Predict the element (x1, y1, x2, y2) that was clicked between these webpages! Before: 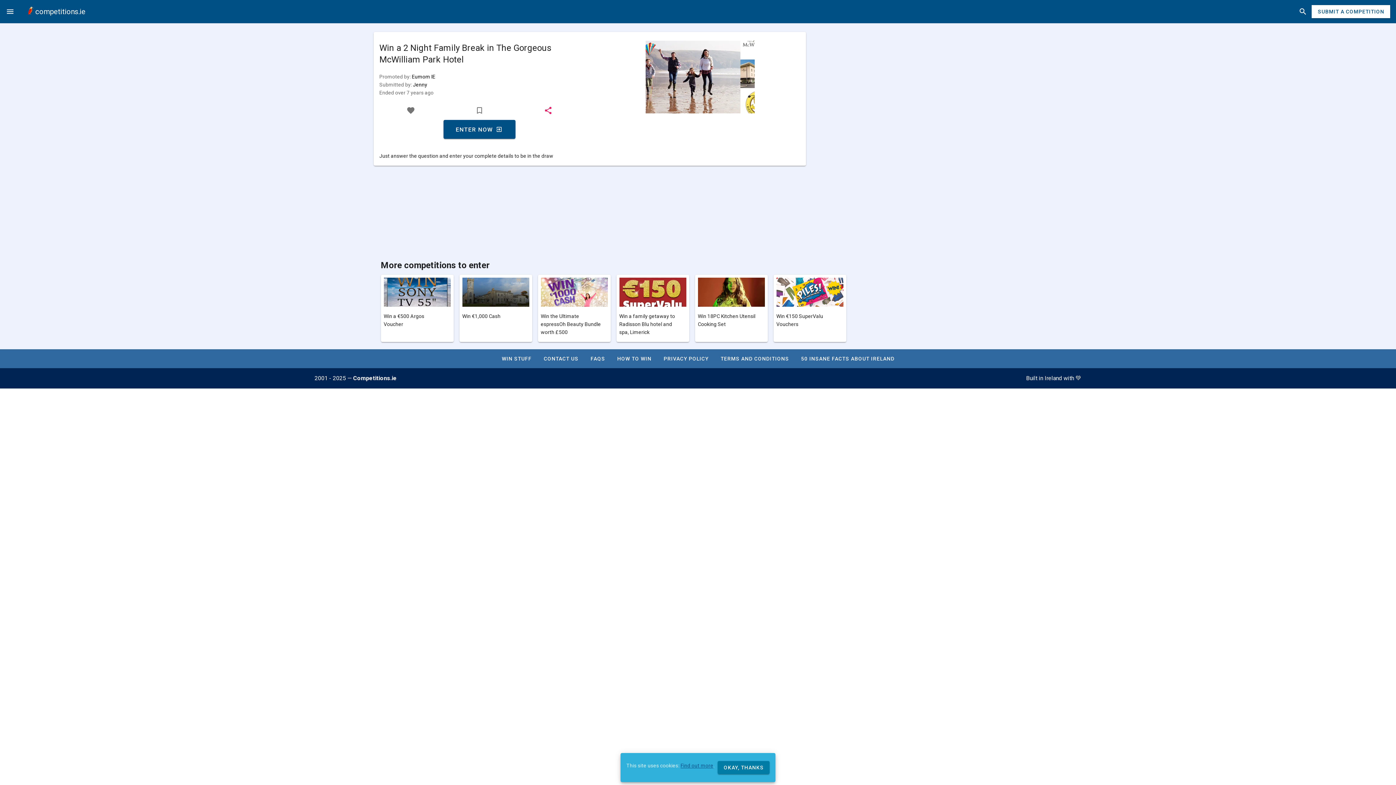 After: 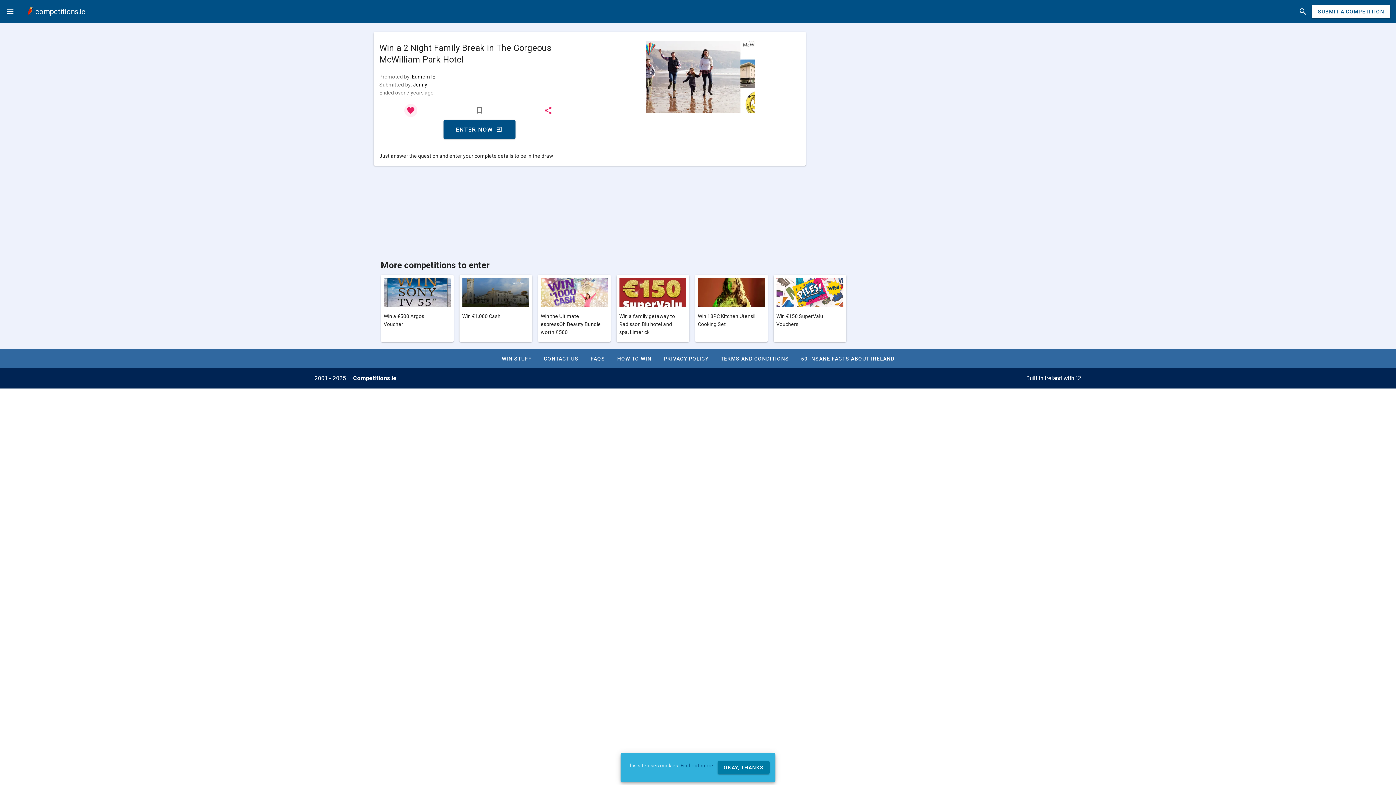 Action: bbox: (404, 104, 417, 117) label: like button